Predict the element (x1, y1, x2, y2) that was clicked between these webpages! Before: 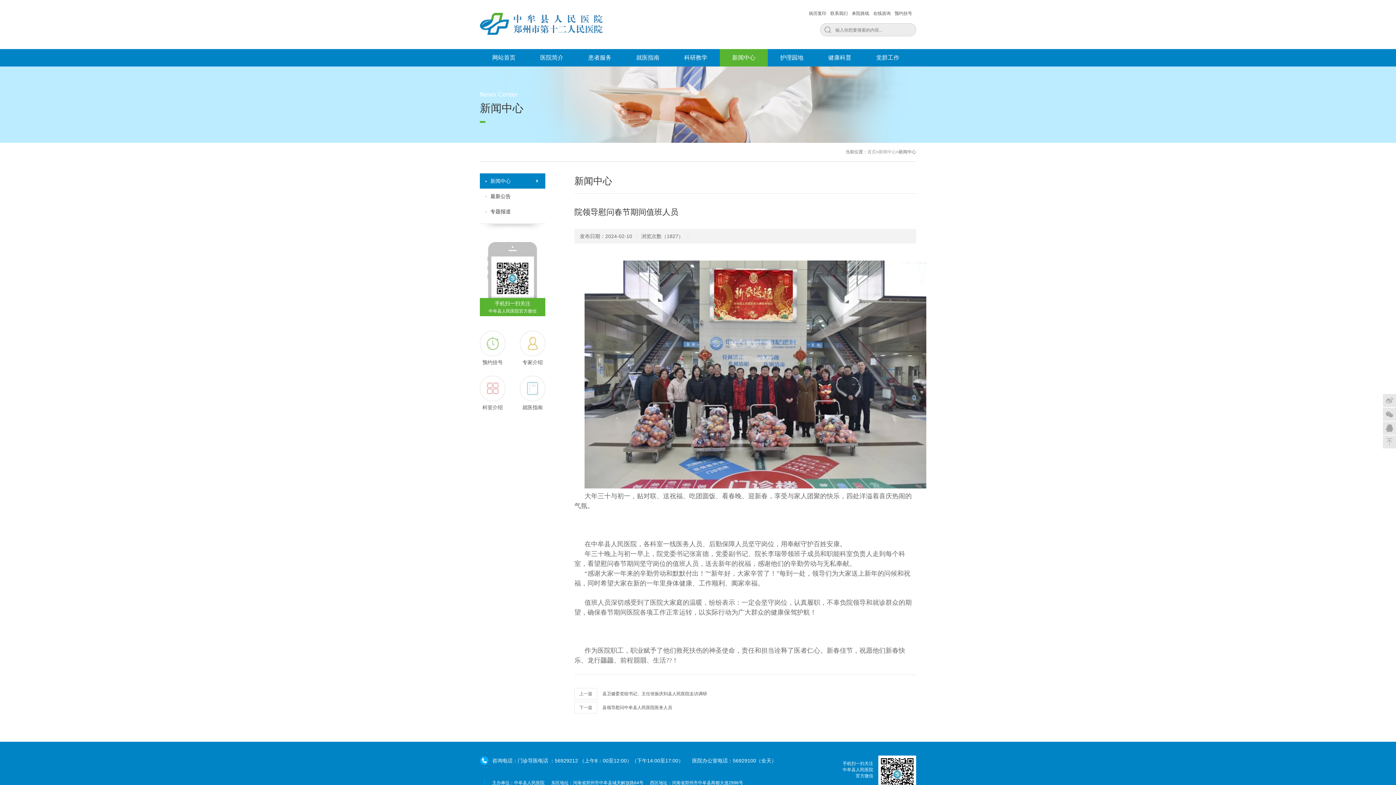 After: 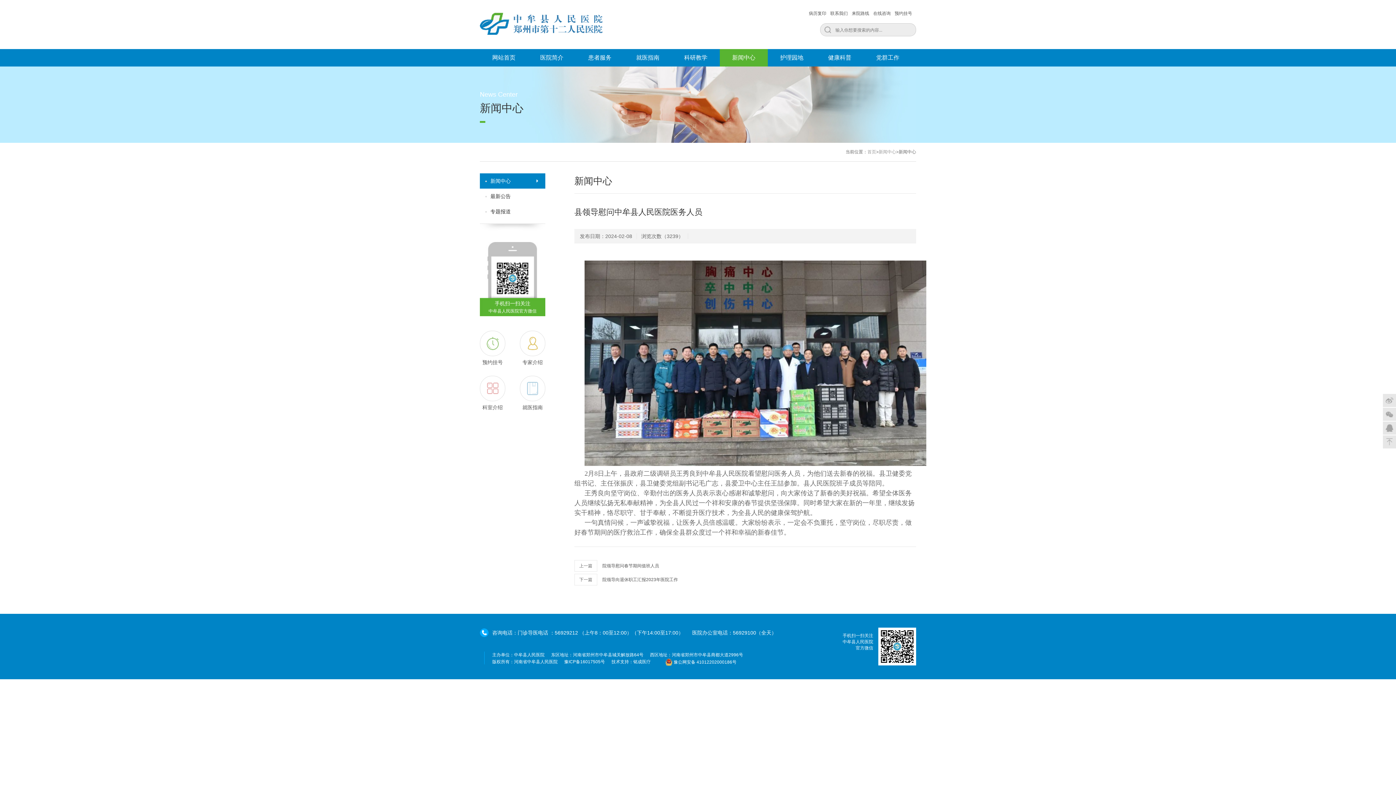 Action: label: 县领导慰问中牟县人民医院医务人员 bbox: (602, 705, 672, 710)